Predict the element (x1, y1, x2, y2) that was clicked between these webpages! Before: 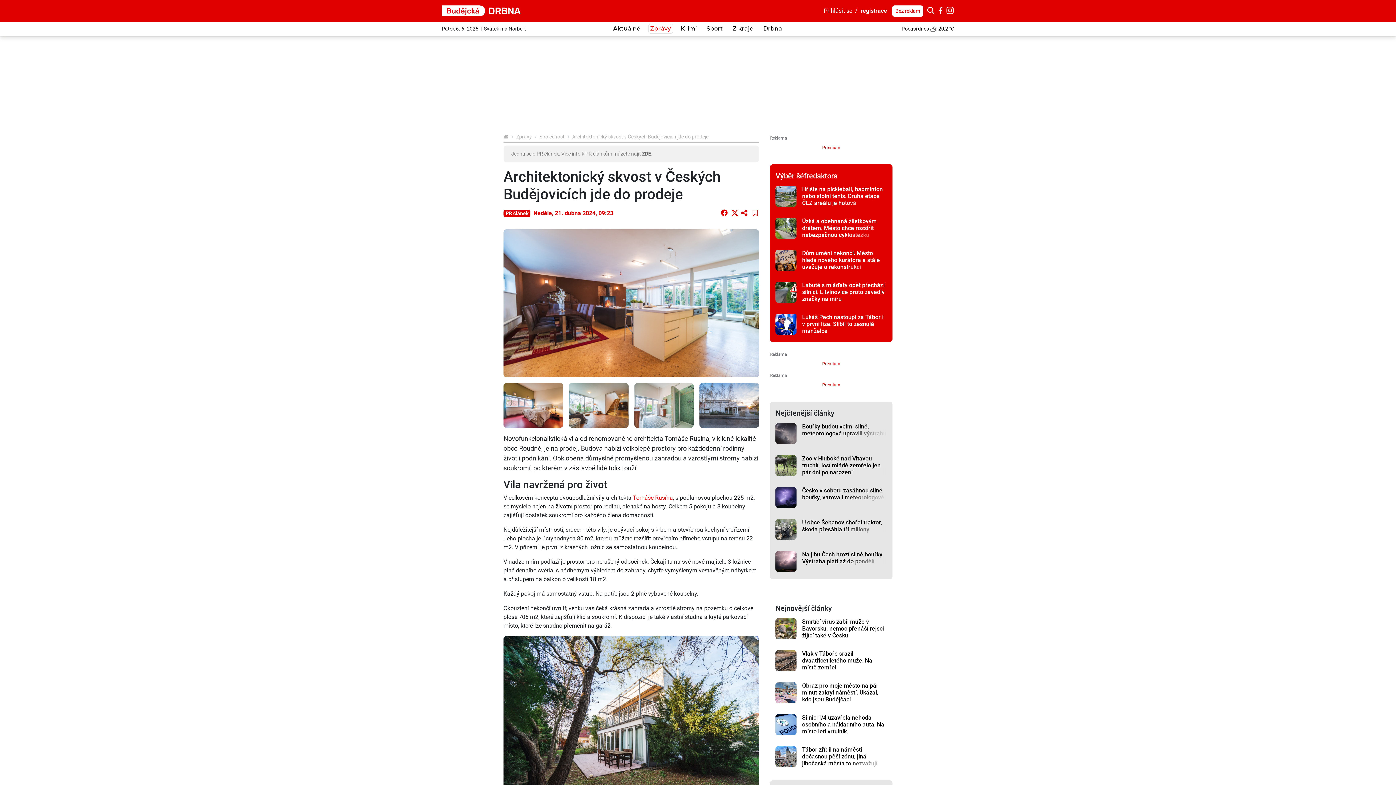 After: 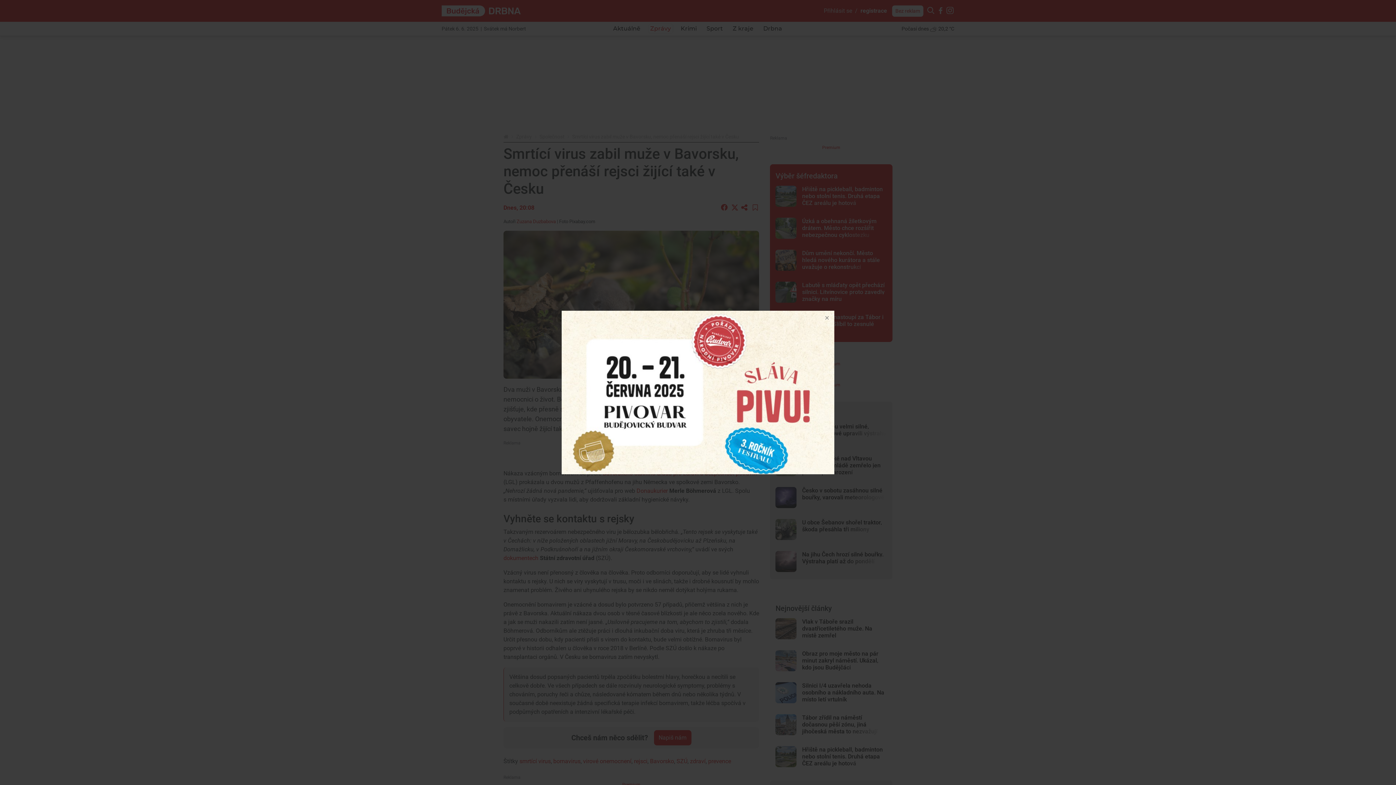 Action: bbox: (802, 618, 887, 639) label: Smrtící virus zabil muže v Bavorsku, nemoc přenáší rejsci žijící také v Česku